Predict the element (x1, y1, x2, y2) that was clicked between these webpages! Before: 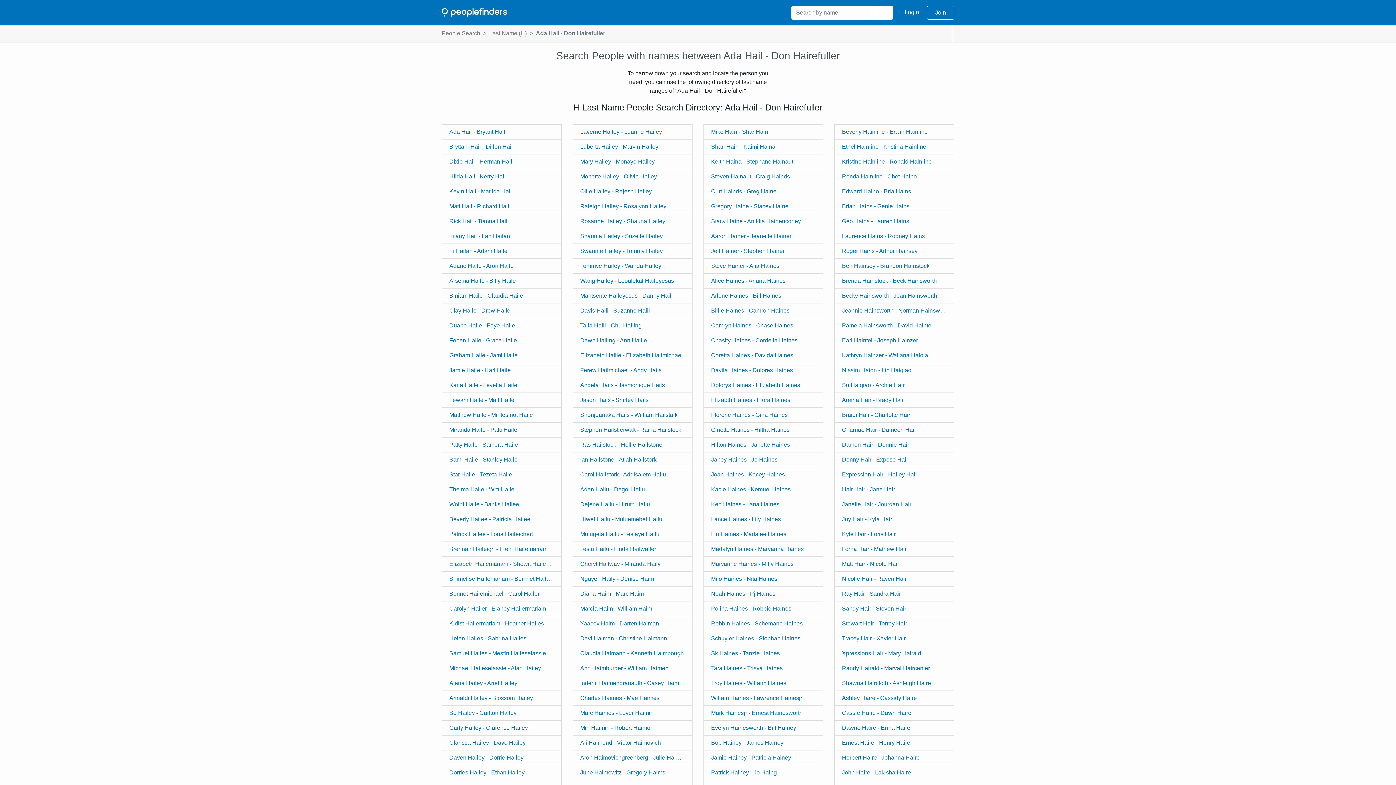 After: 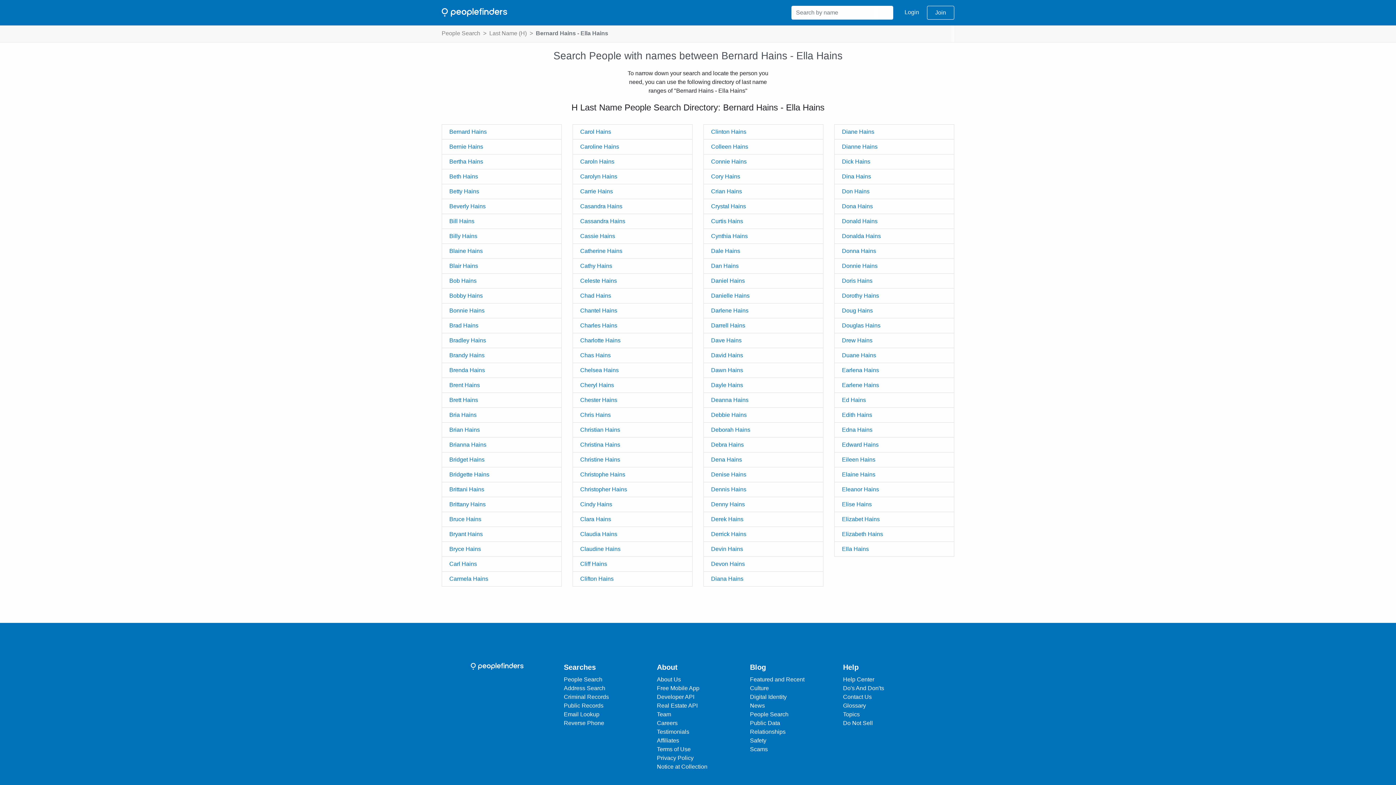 Action: label: Brian Hains - Genie Hains bbox: (834, 199, 954, 214)